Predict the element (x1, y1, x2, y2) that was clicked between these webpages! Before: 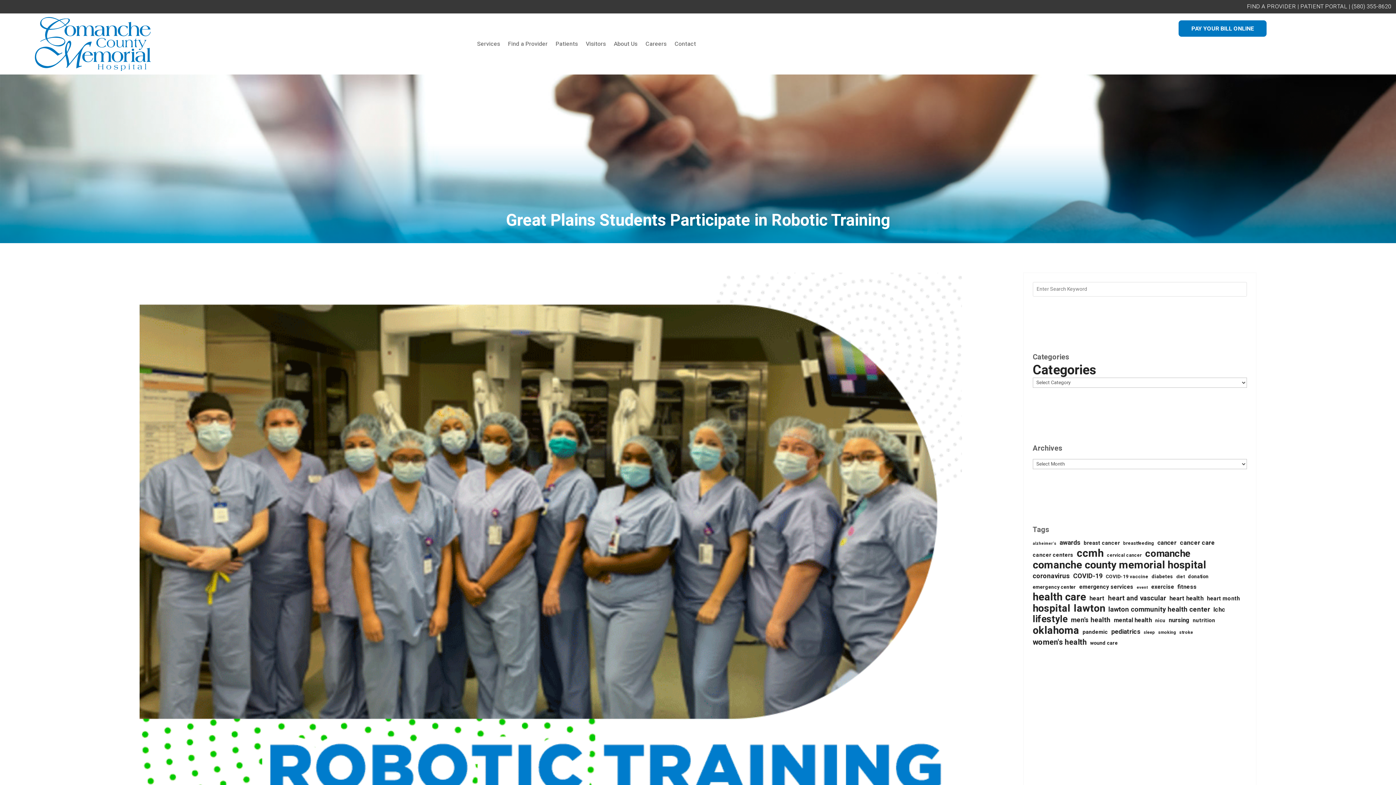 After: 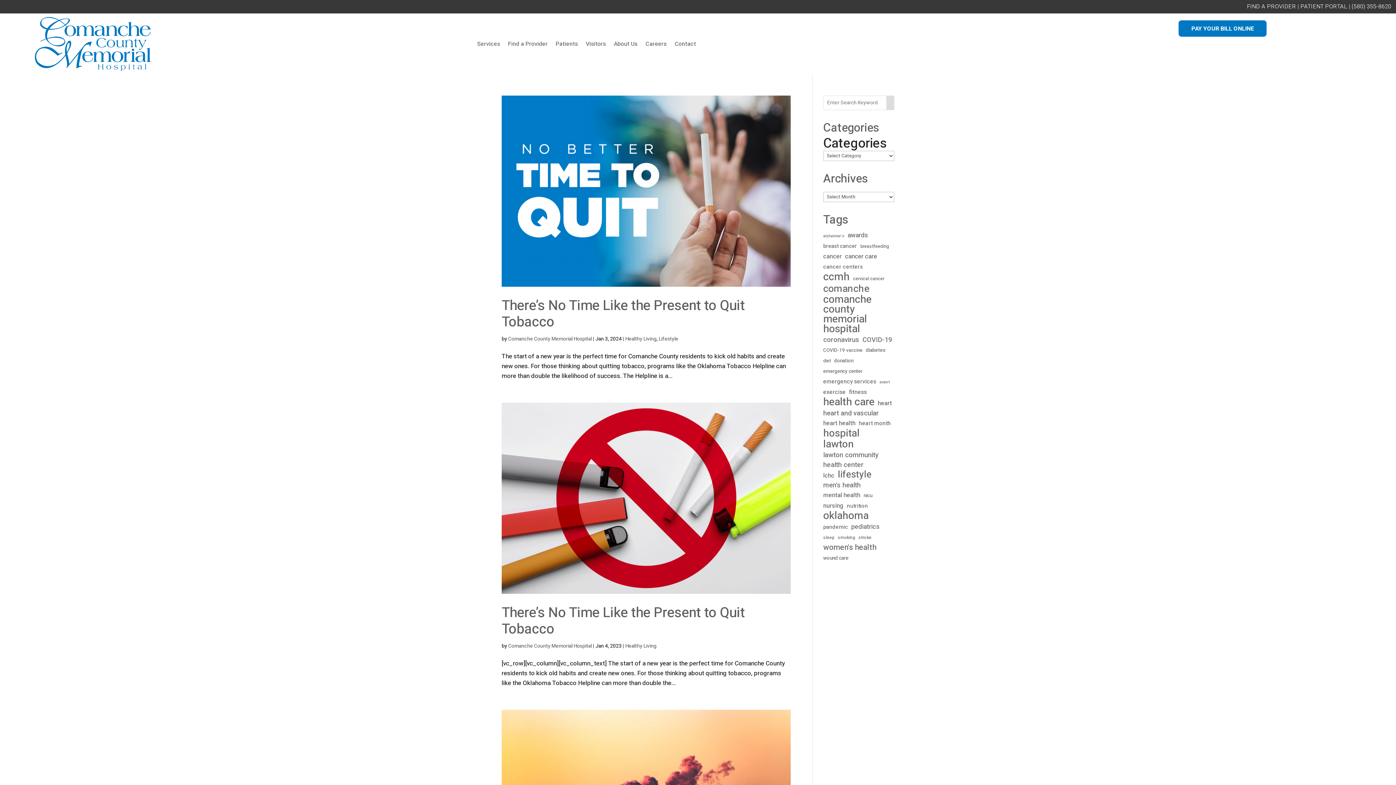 Action: label: smoking (12 items) bbox: (1158, 628, 1176, 637)